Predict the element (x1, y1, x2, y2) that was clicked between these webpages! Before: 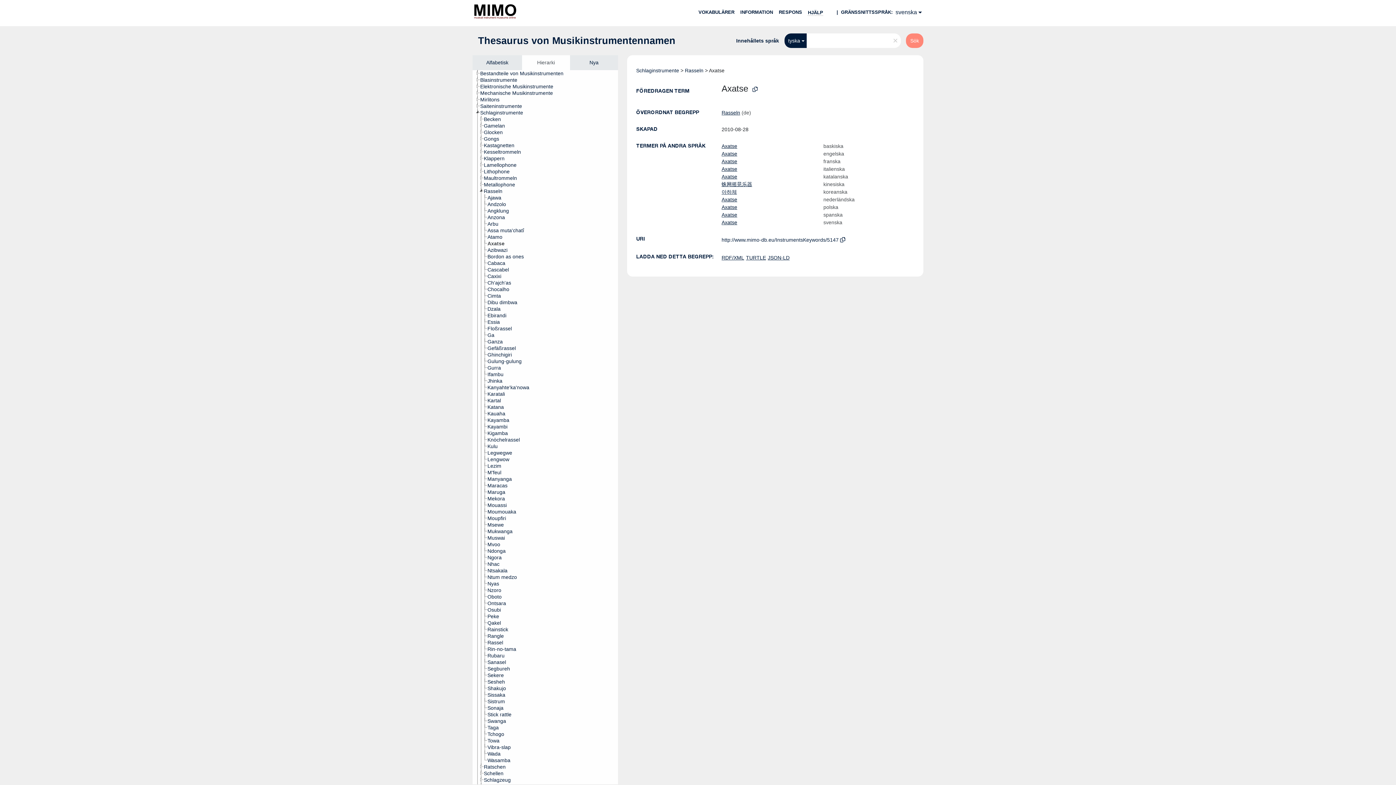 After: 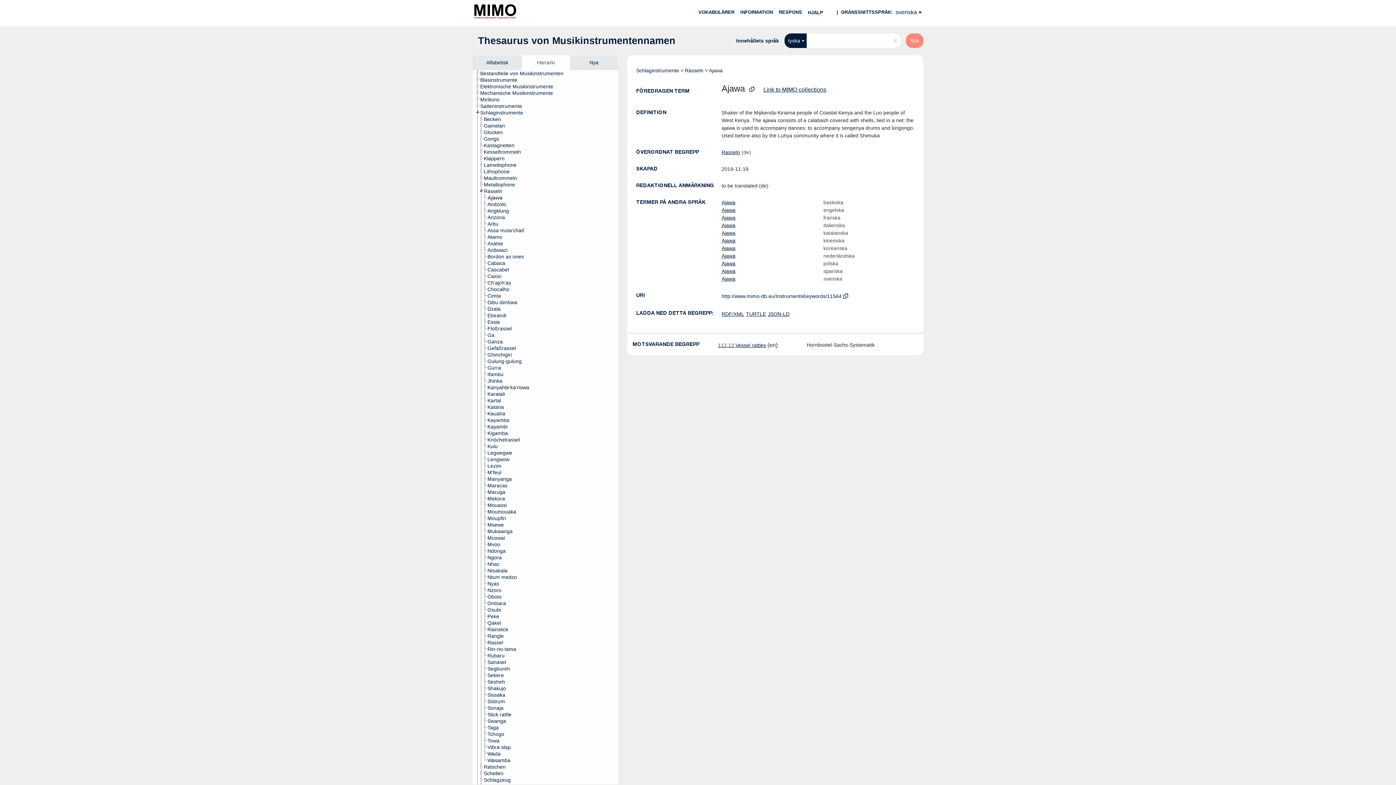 Action: label: Ajawa bbox: (487, 194, 508, 201)